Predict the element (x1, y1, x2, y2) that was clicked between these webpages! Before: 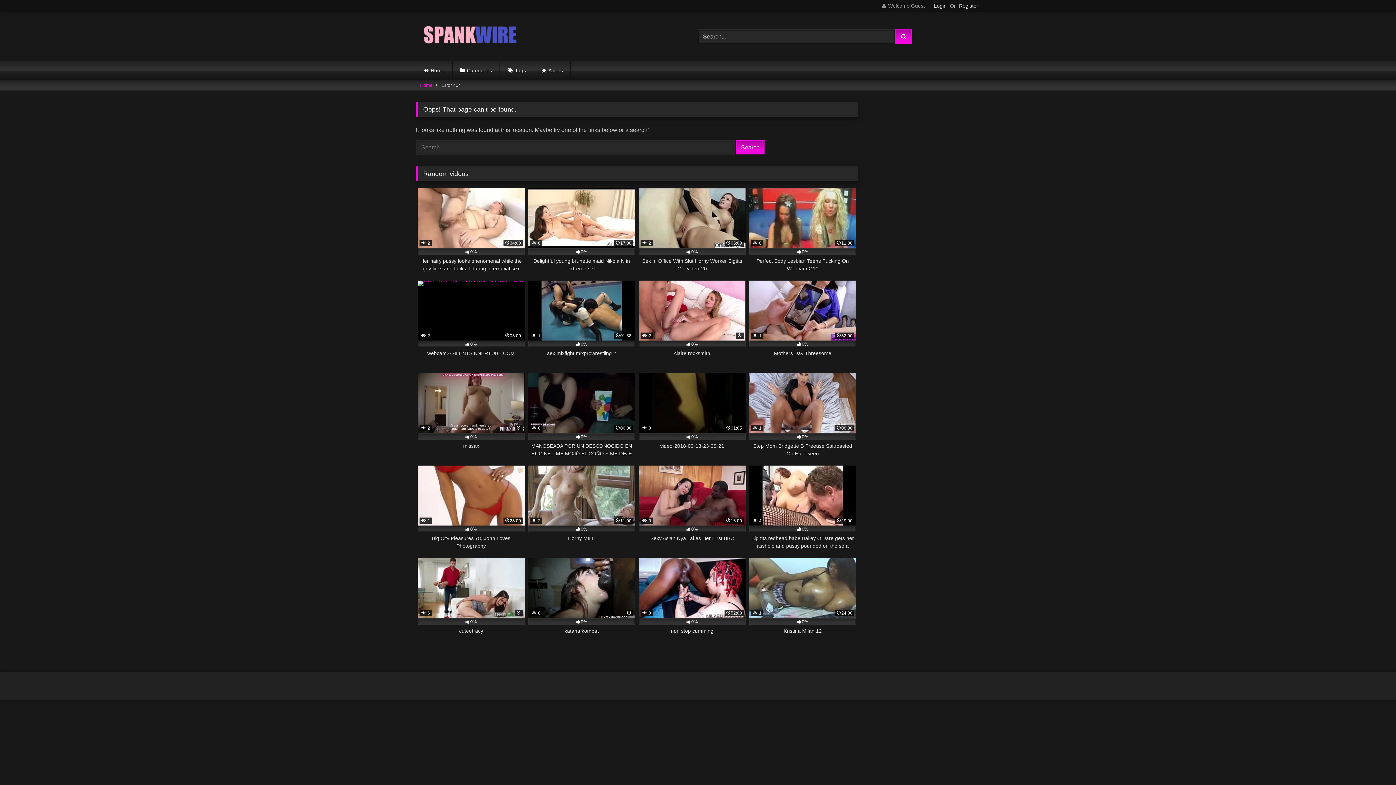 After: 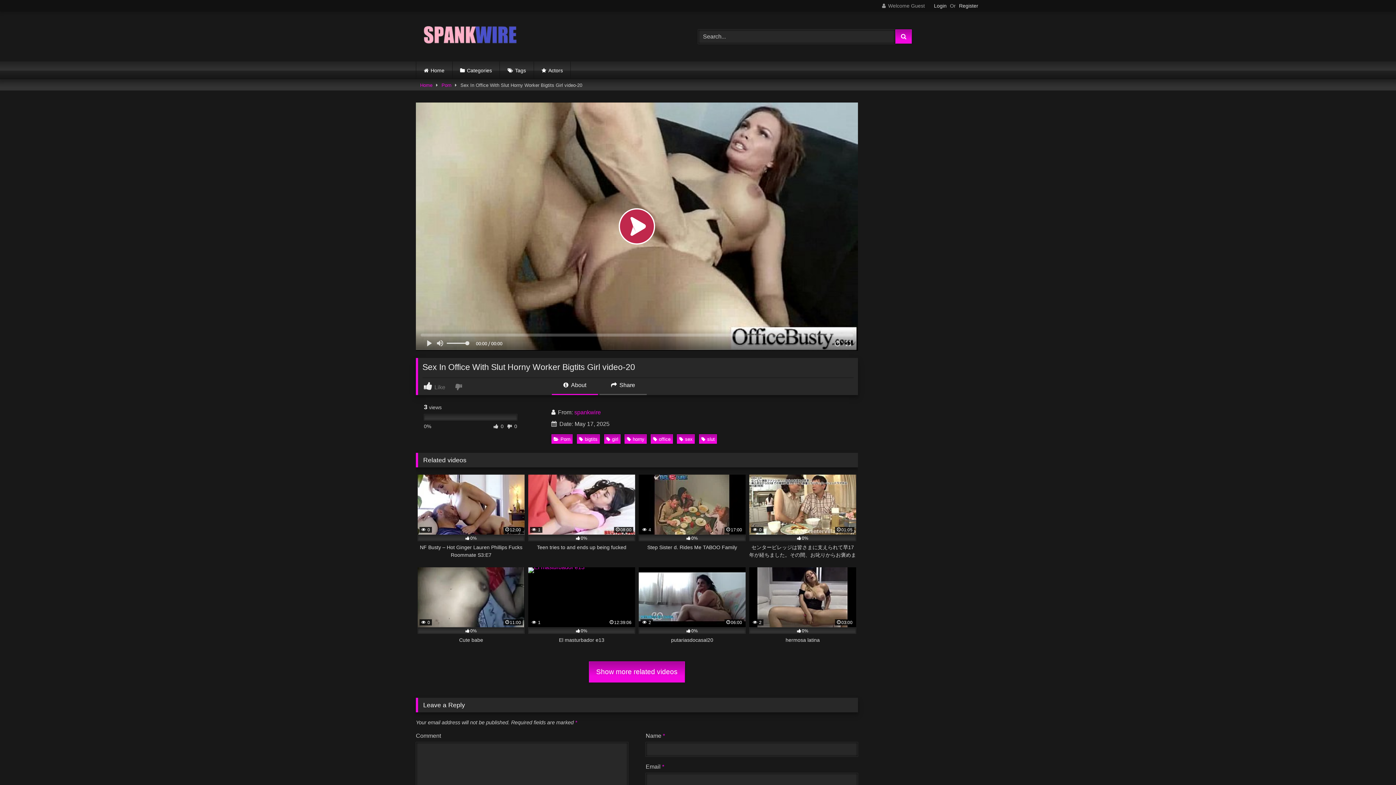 Action: bbox: (638, 188, 745, 272) label:  2
05:00
0%
Sex In Office With Slut Horny Worker Bigtits Girl video-20